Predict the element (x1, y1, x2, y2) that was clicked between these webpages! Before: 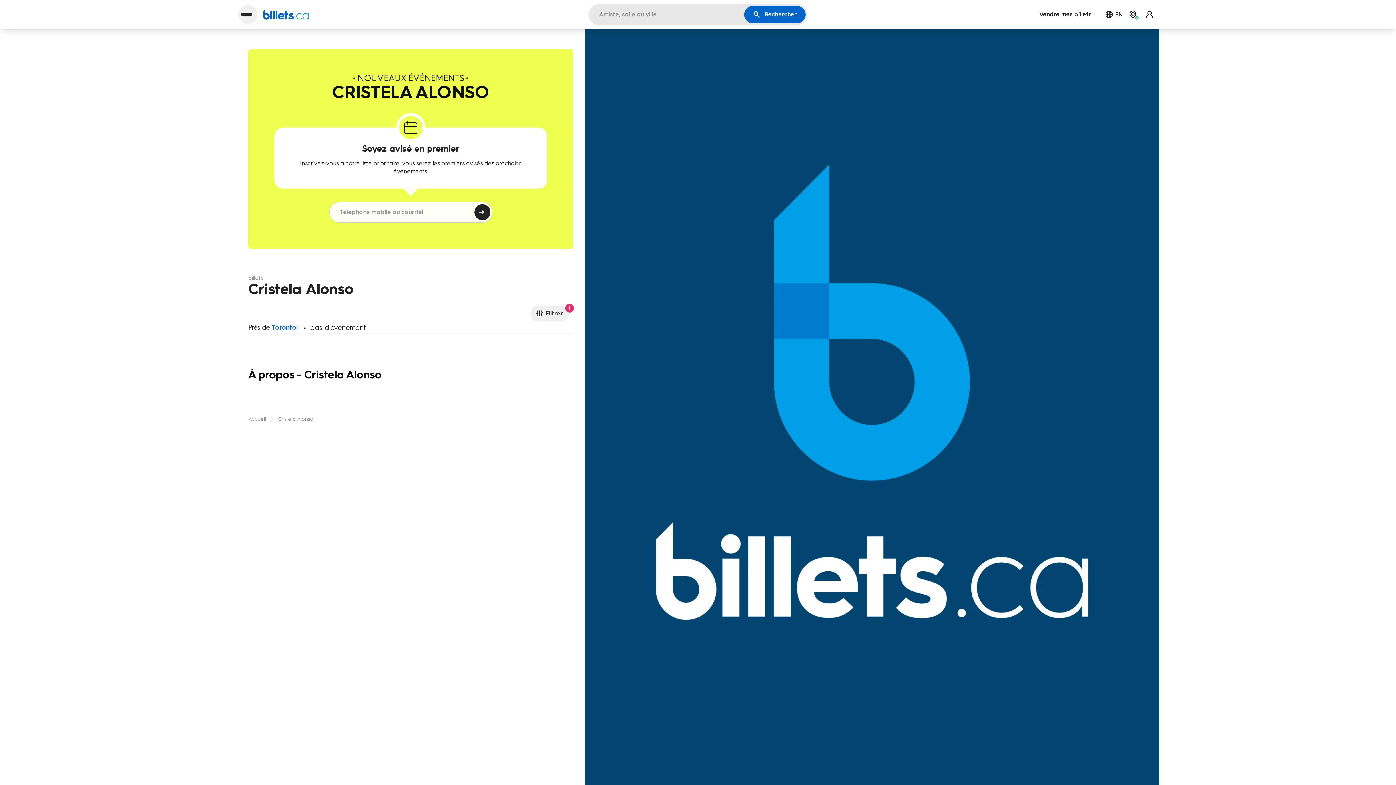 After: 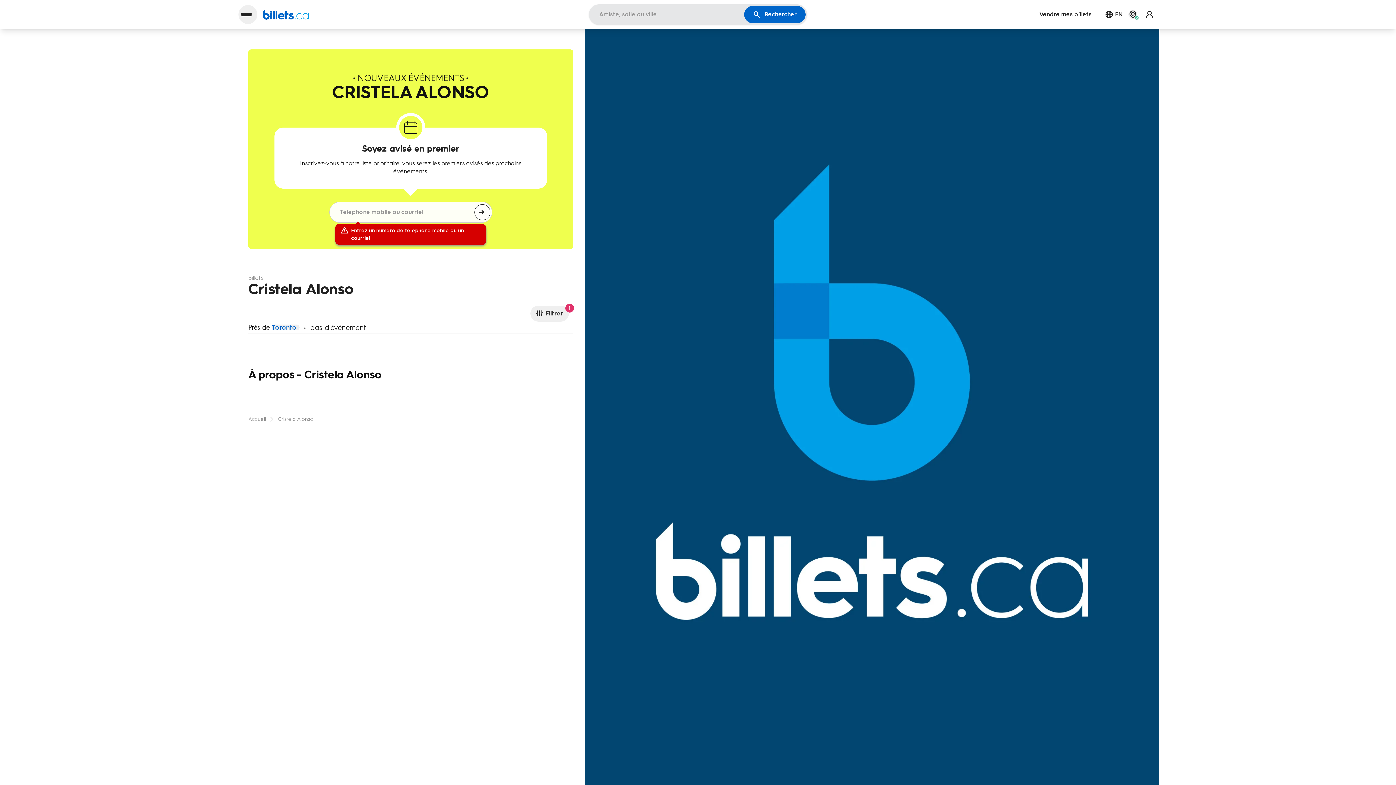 Action: label: S'inscrire bbox: (474, 204, 490, 220)